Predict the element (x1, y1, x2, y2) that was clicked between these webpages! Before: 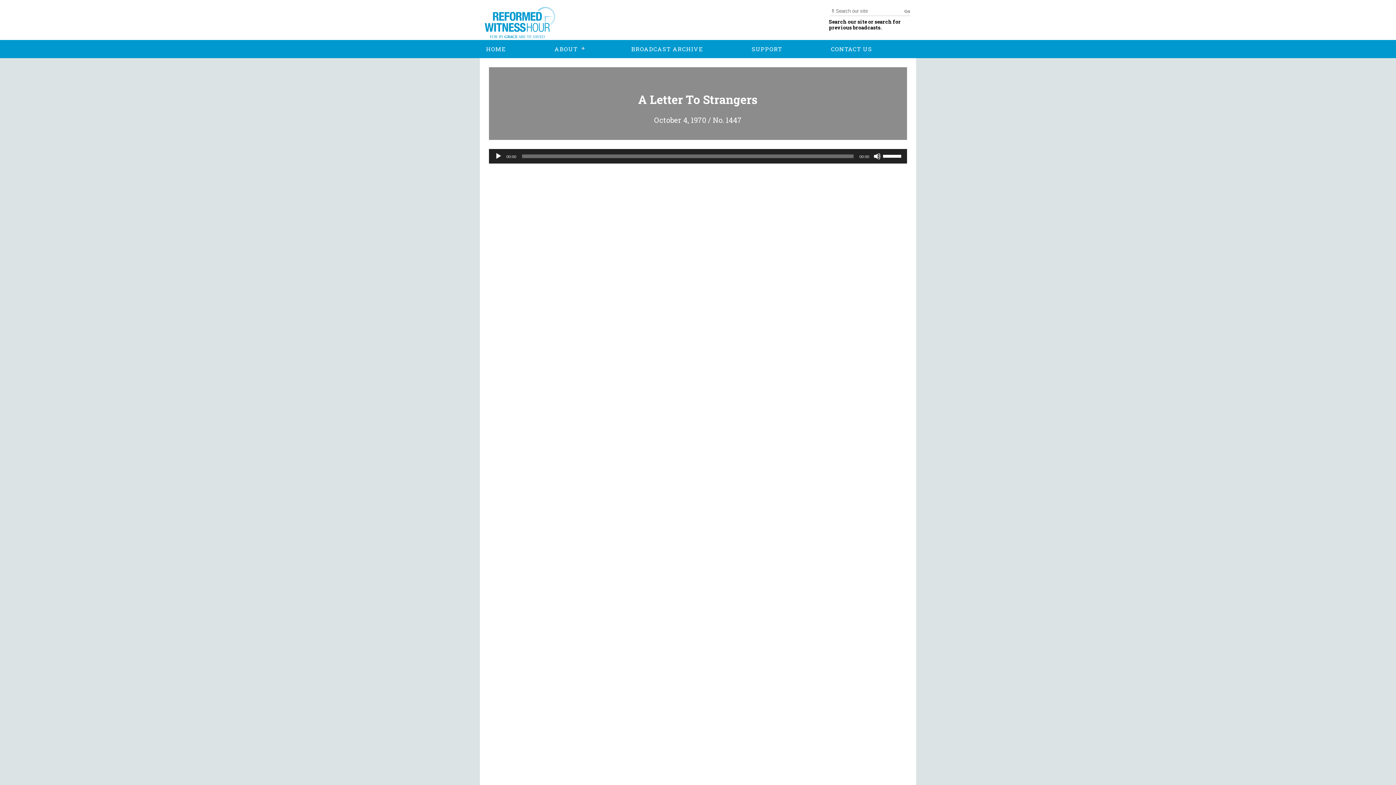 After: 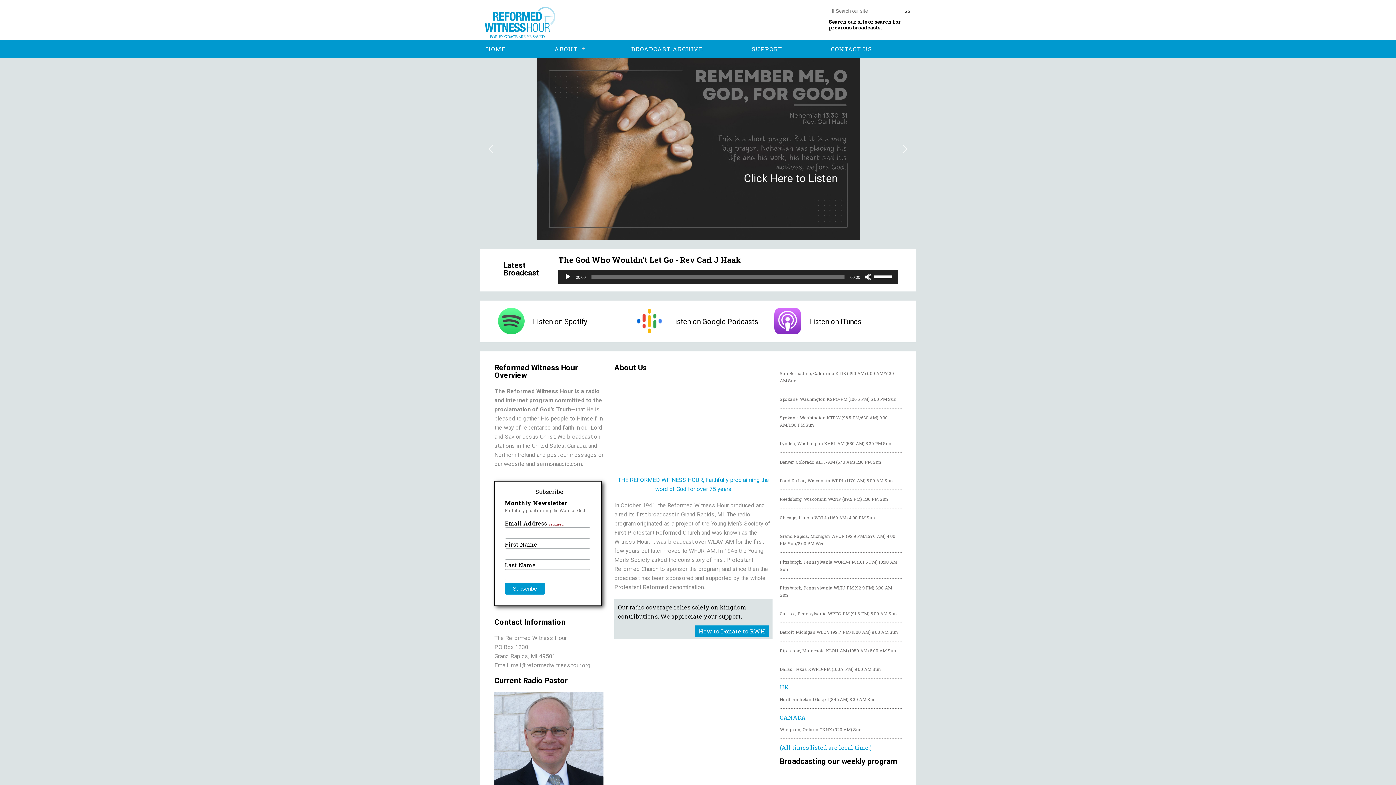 Action: bbox: (480, 40, 512, 58) label: HOME